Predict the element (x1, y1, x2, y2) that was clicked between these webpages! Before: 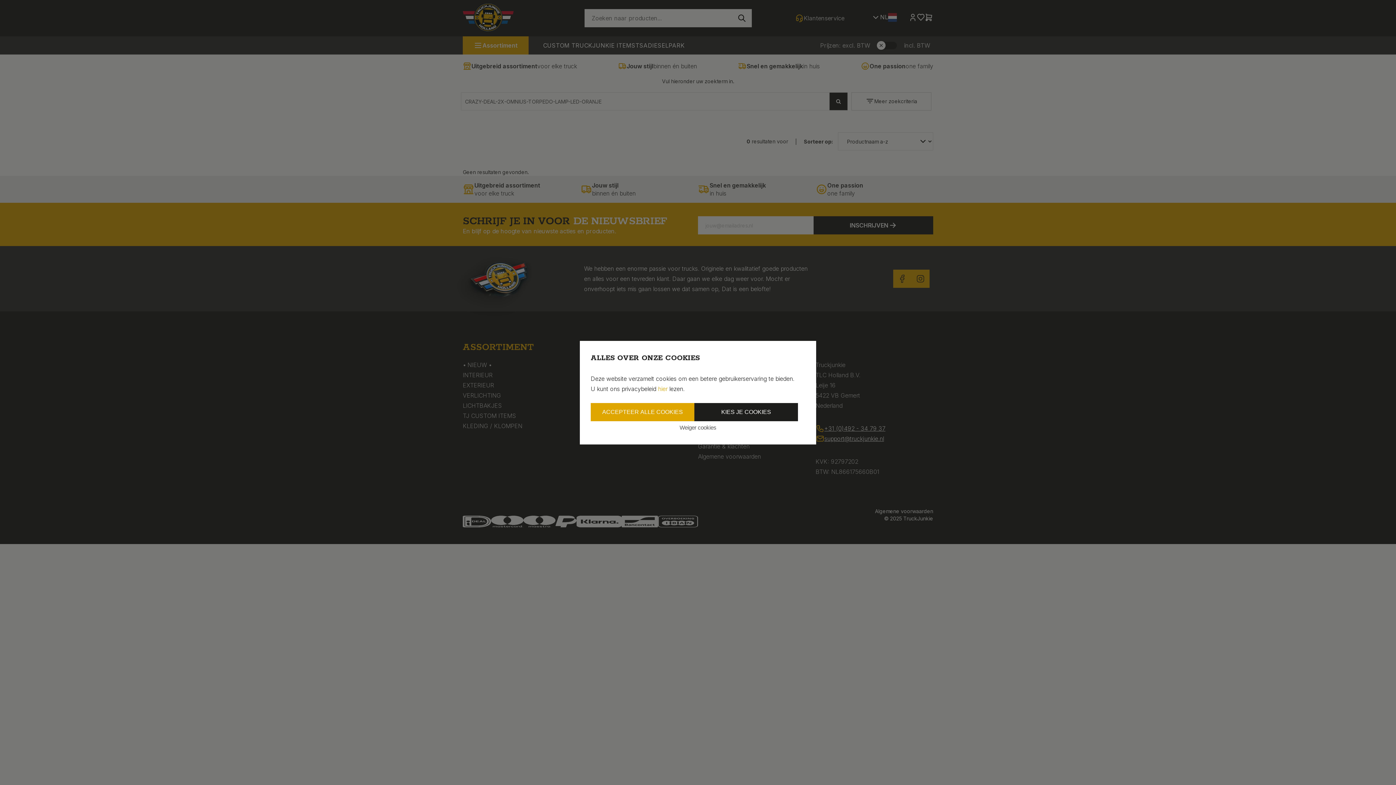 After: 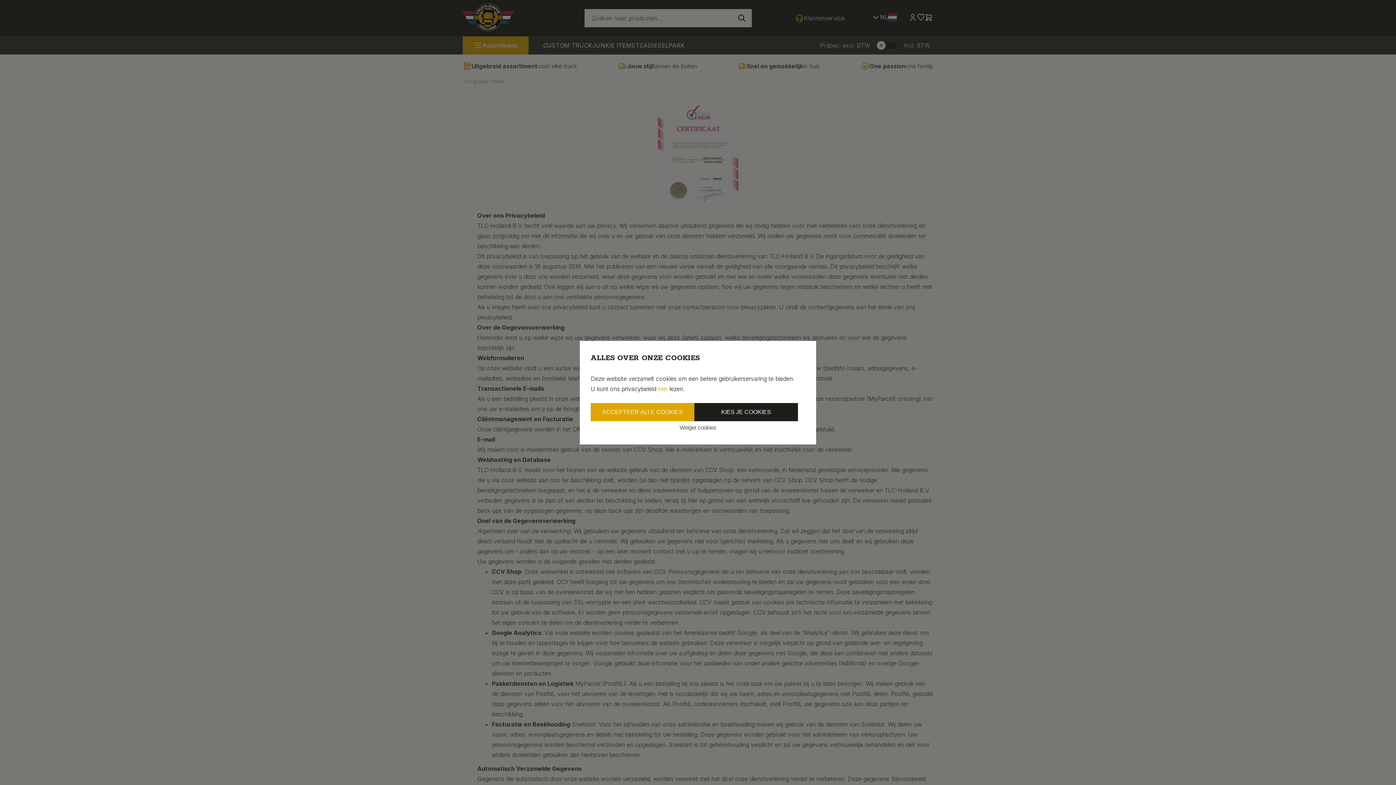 Action: label: hier  bbox: (658, 385, 669, 392)